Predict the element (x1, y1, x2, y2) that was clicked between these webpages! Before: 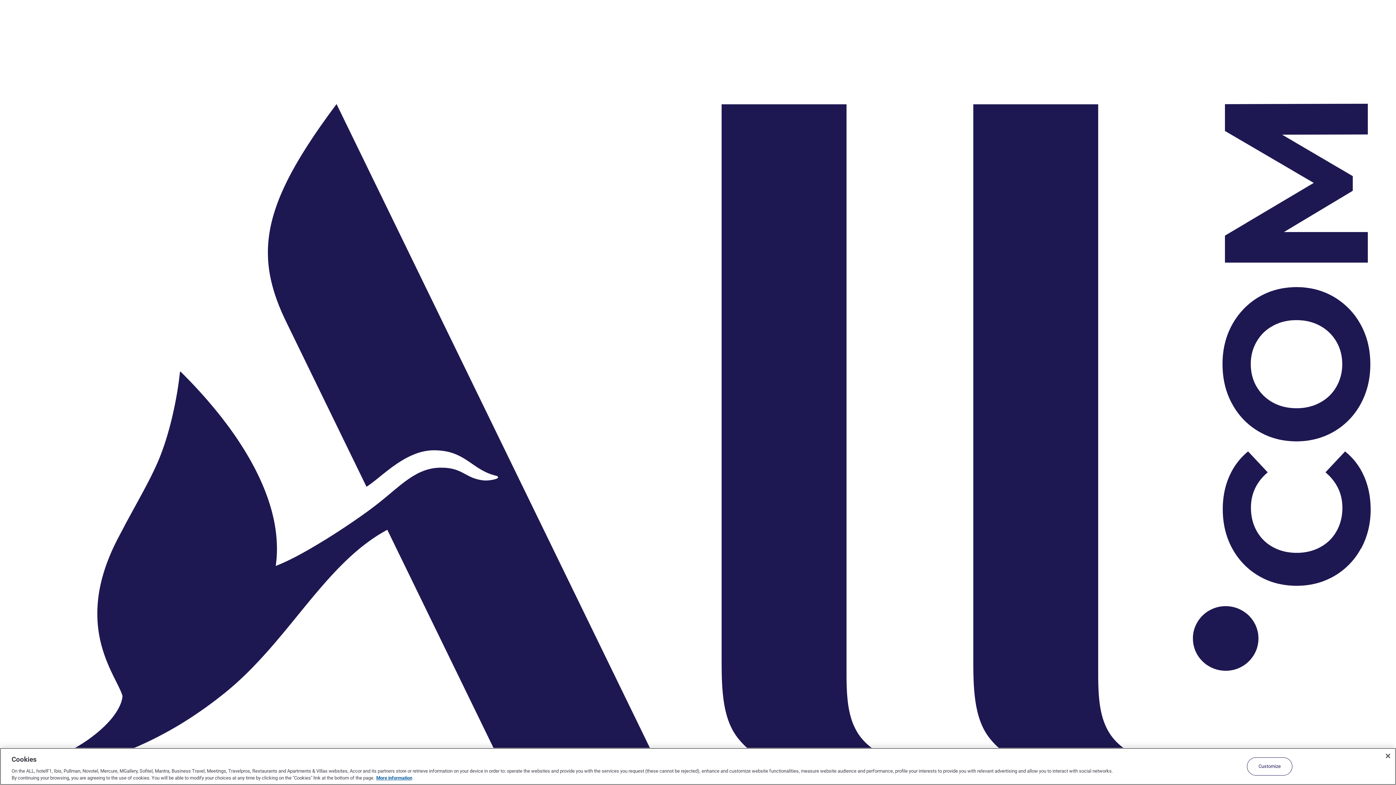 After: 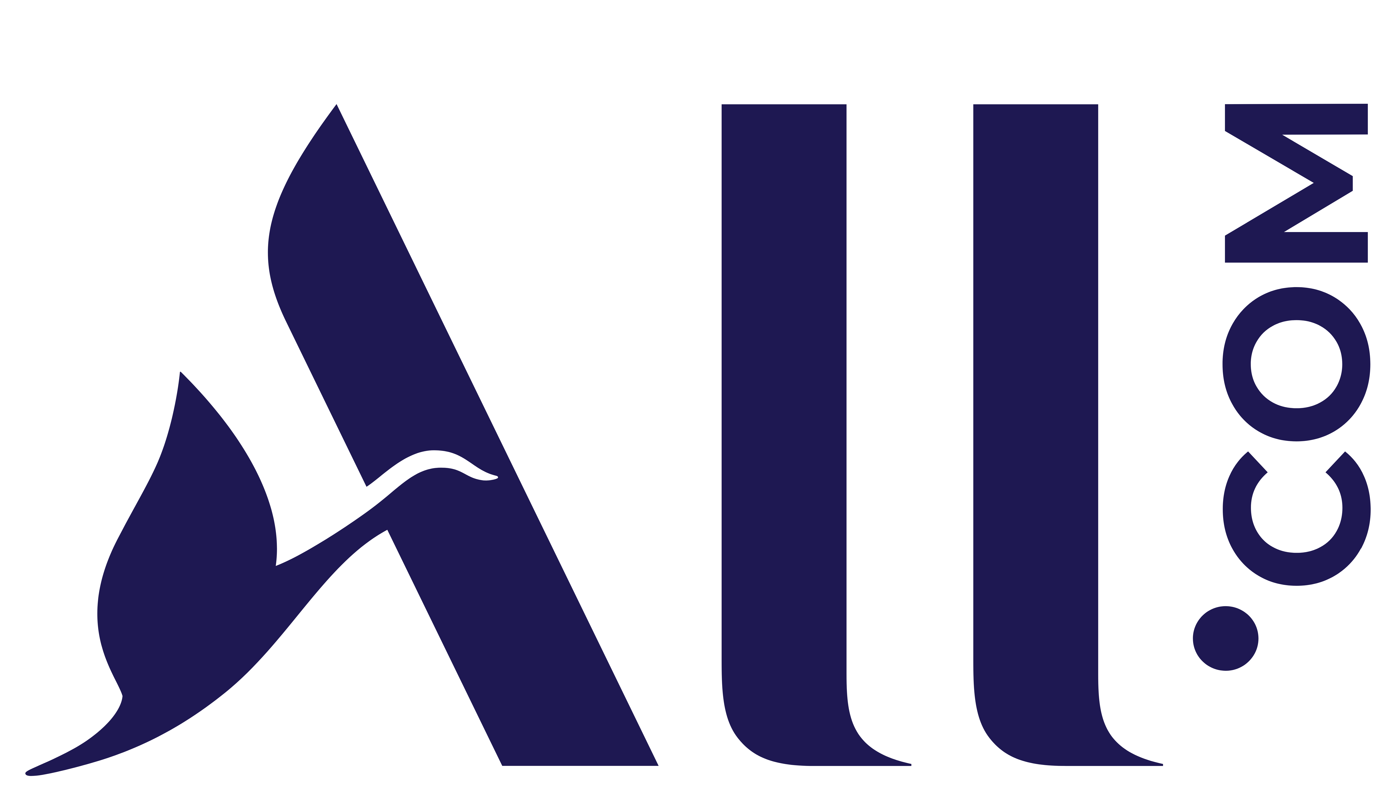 Action: label: Close bbox: (1380, 748, 1396, 764)